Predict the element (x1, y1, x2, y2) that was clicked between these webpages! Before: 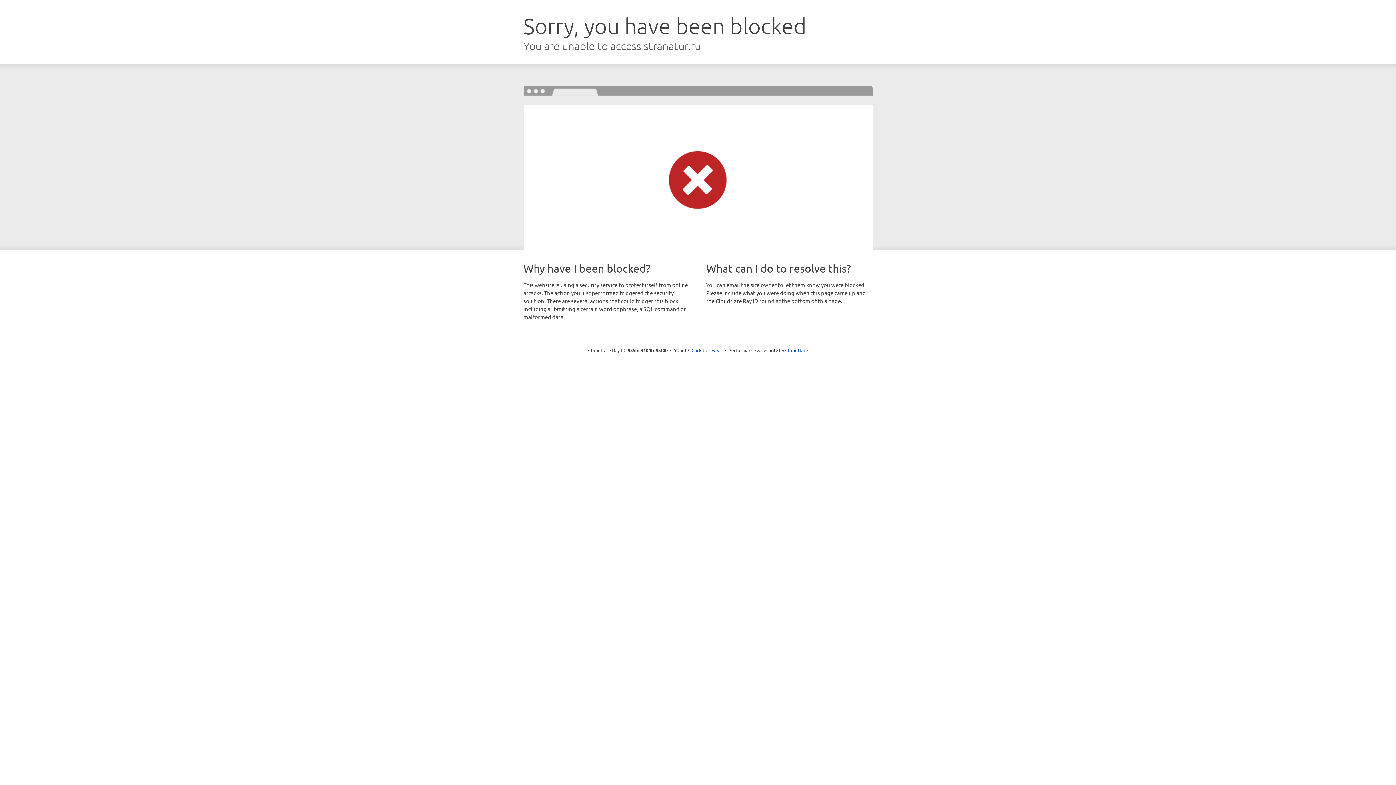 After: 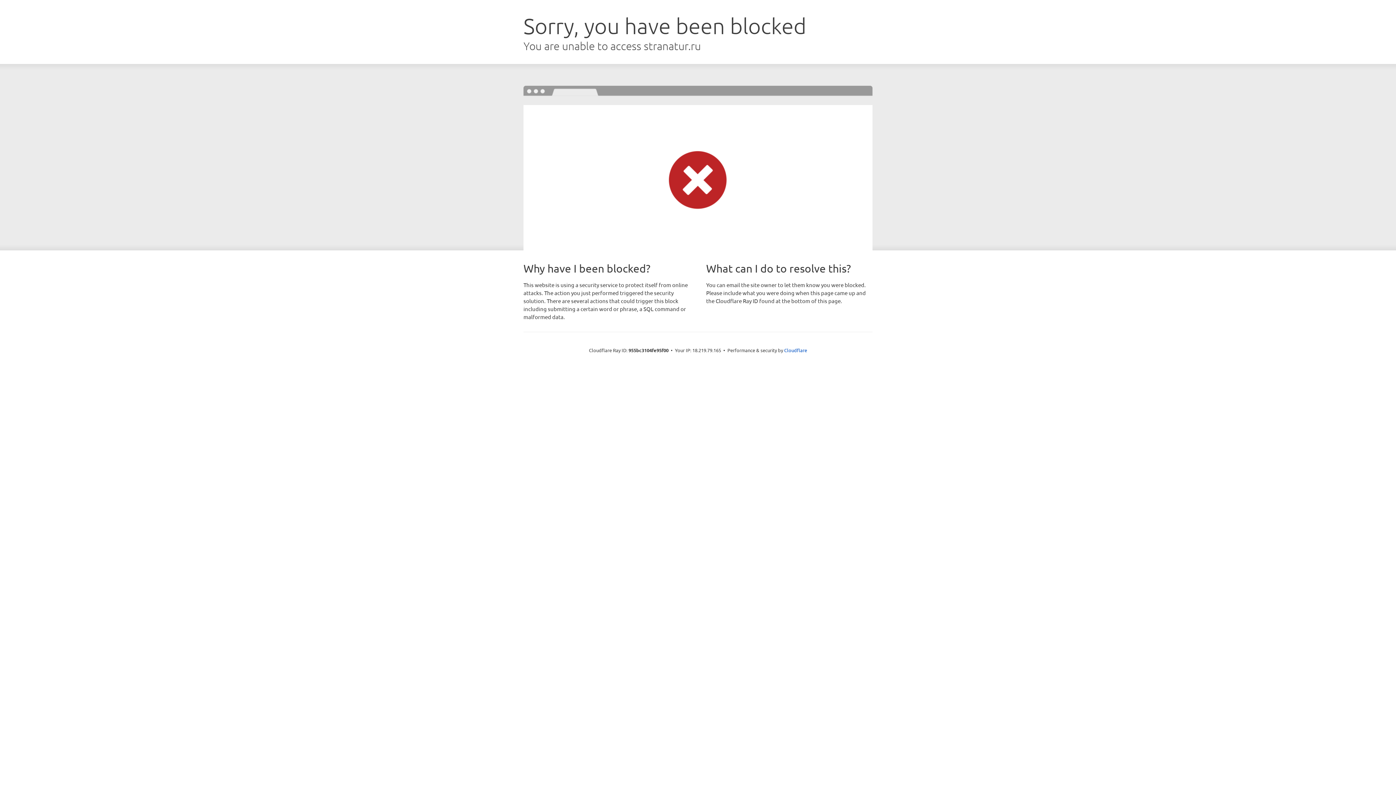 Action: bbox: (691, 346, 722, 353) label: Click to reveal